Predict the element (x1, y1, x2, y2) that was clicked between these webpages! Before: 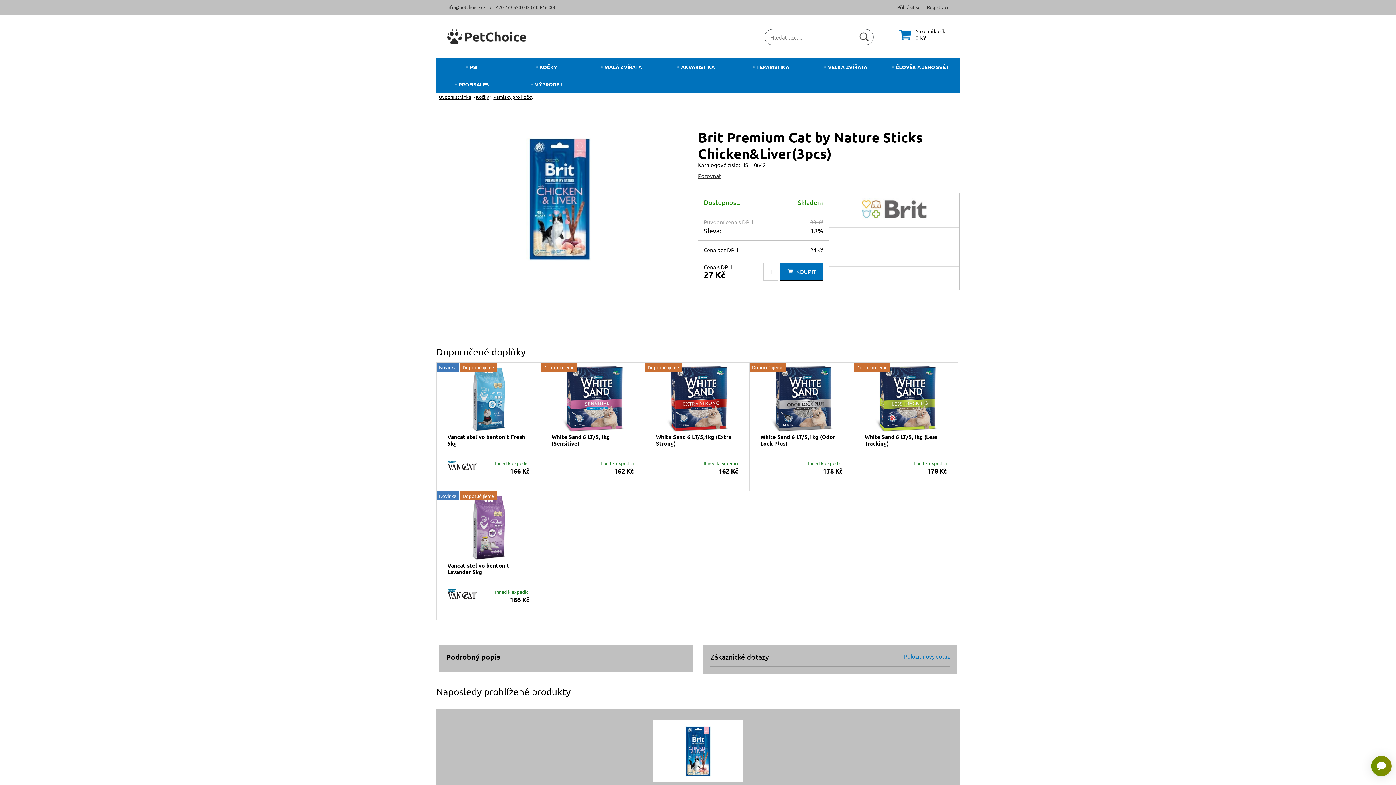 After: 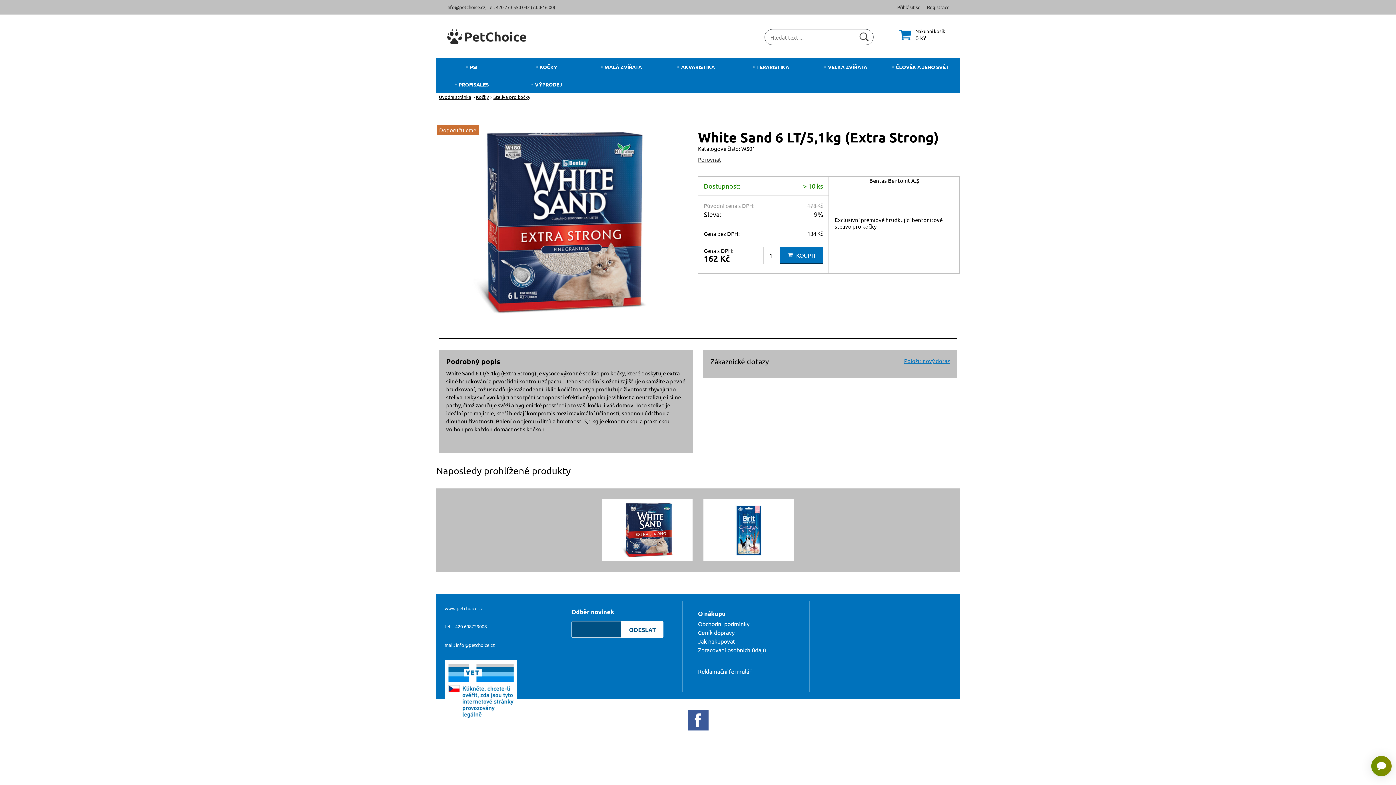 Action: bbox: (656, 433, 731, 447) label: White Sand 6 LT/5,1kg (Extra Strong)